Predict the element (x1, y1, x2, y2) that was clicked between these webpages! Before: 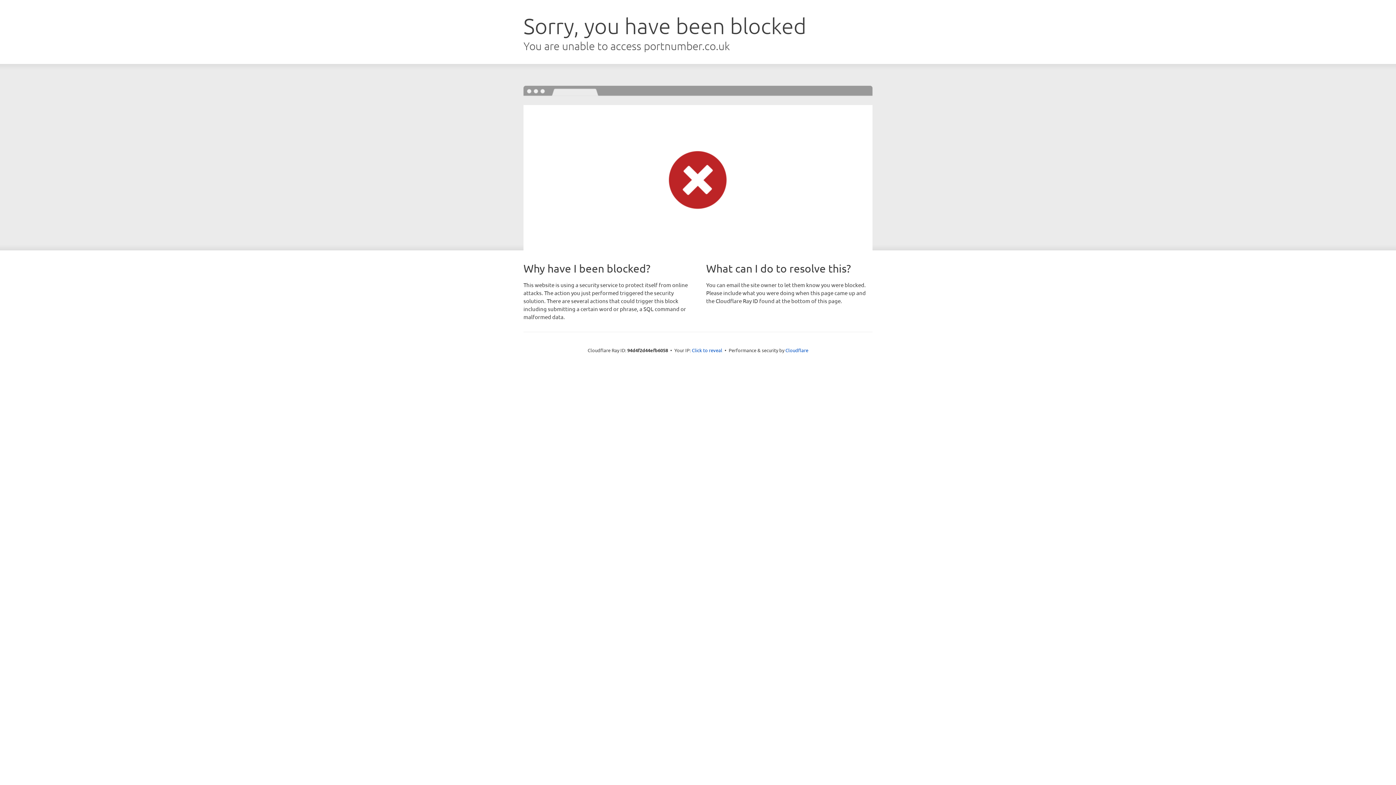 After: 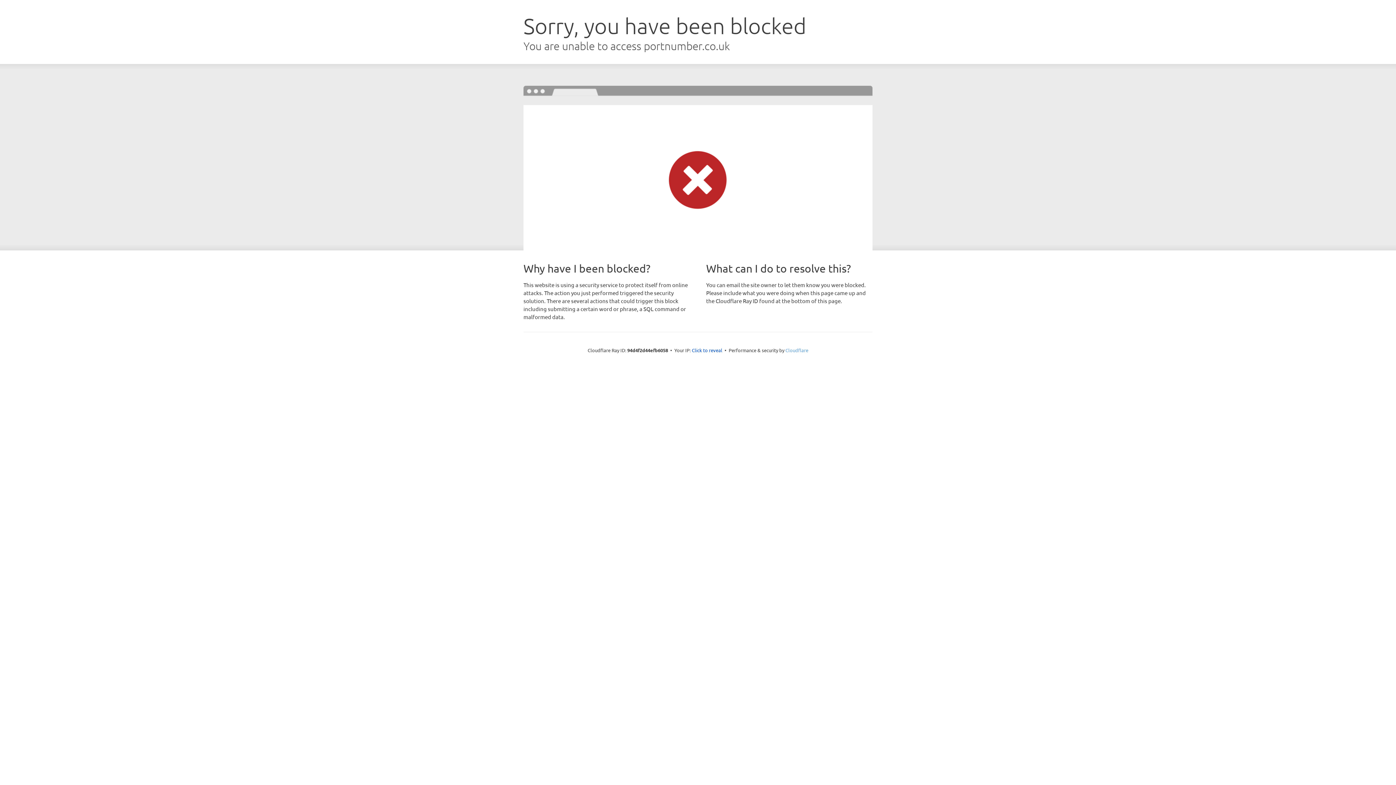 Action: bbox: (785, 347, 808, 353) label: Cloudflare